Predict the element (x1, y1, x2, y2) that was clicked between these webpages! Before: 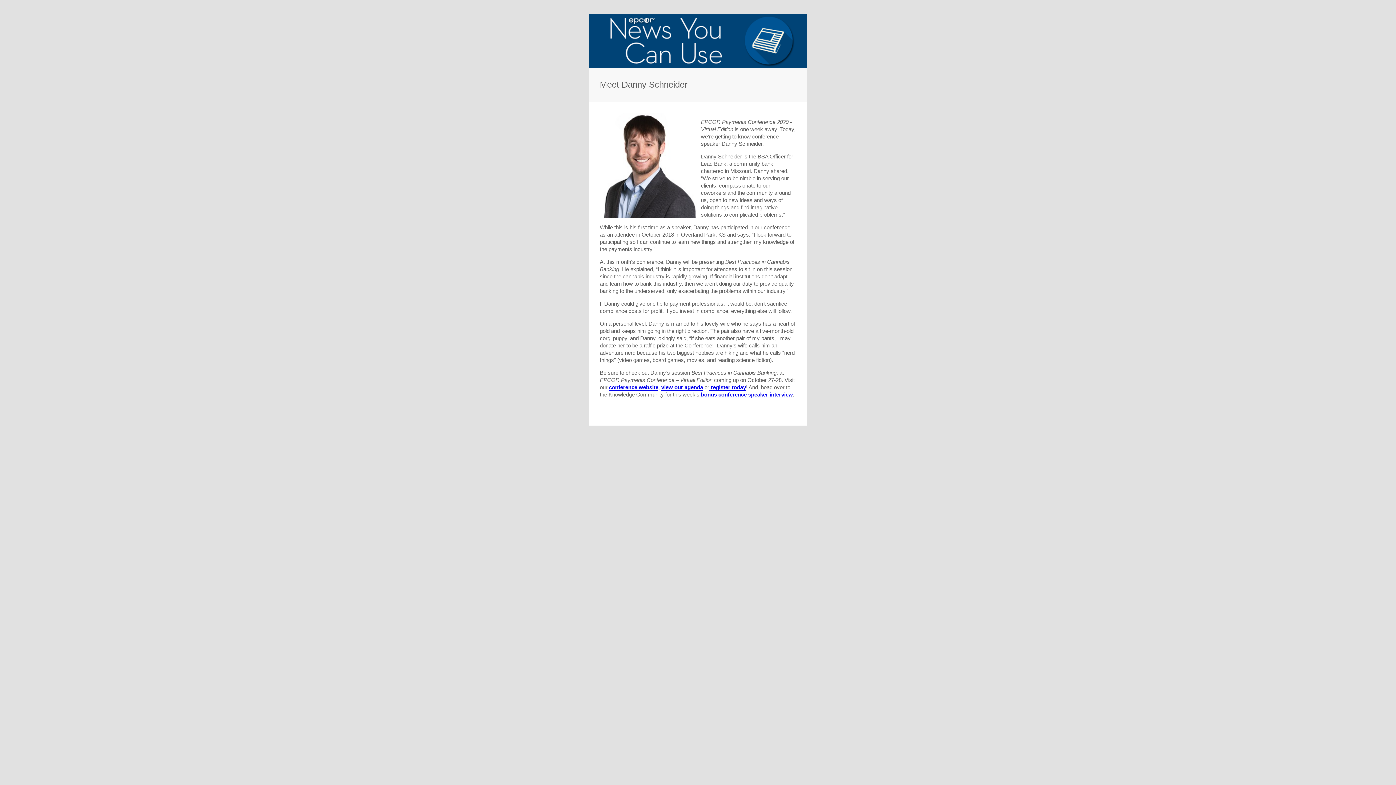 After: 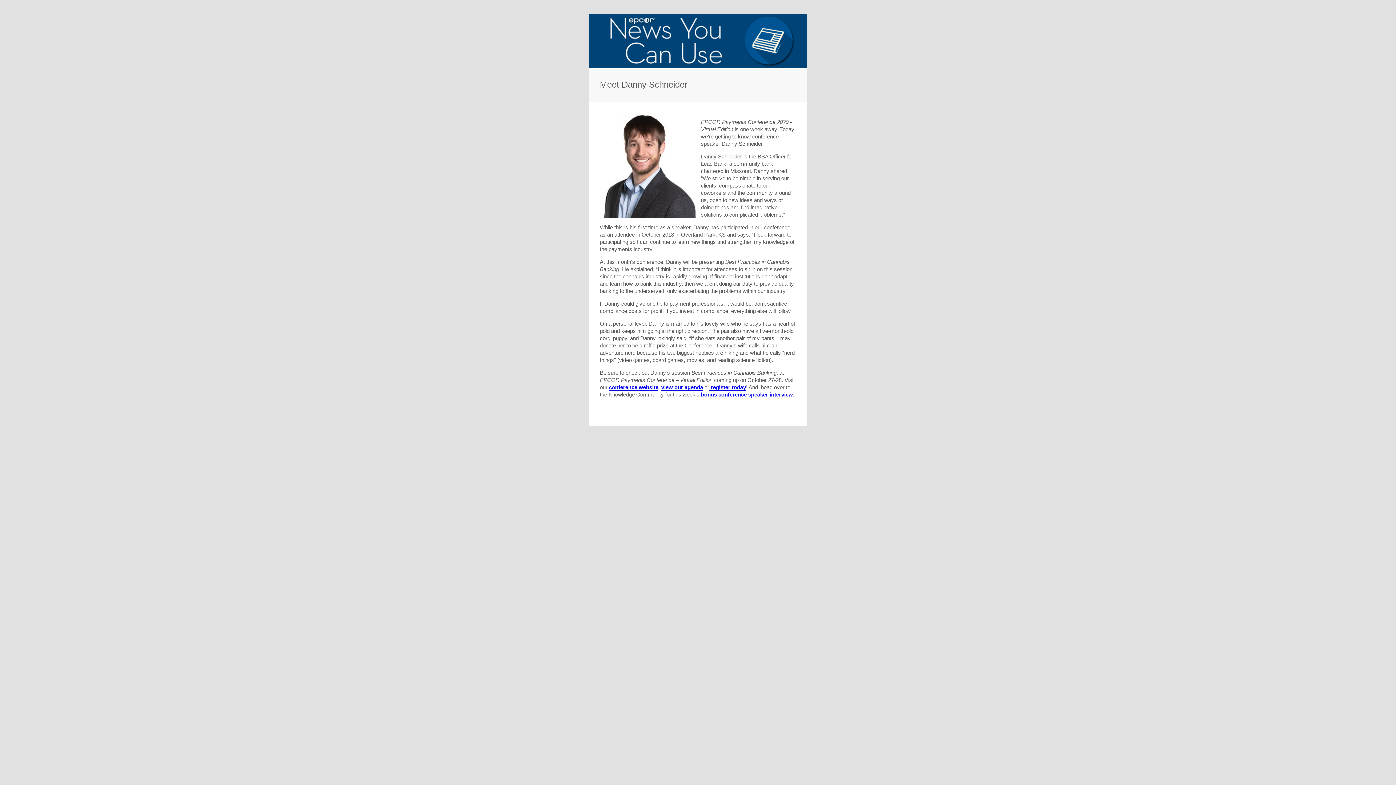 Action: bbox: (661, 384, 703, 390) label: view our agenda